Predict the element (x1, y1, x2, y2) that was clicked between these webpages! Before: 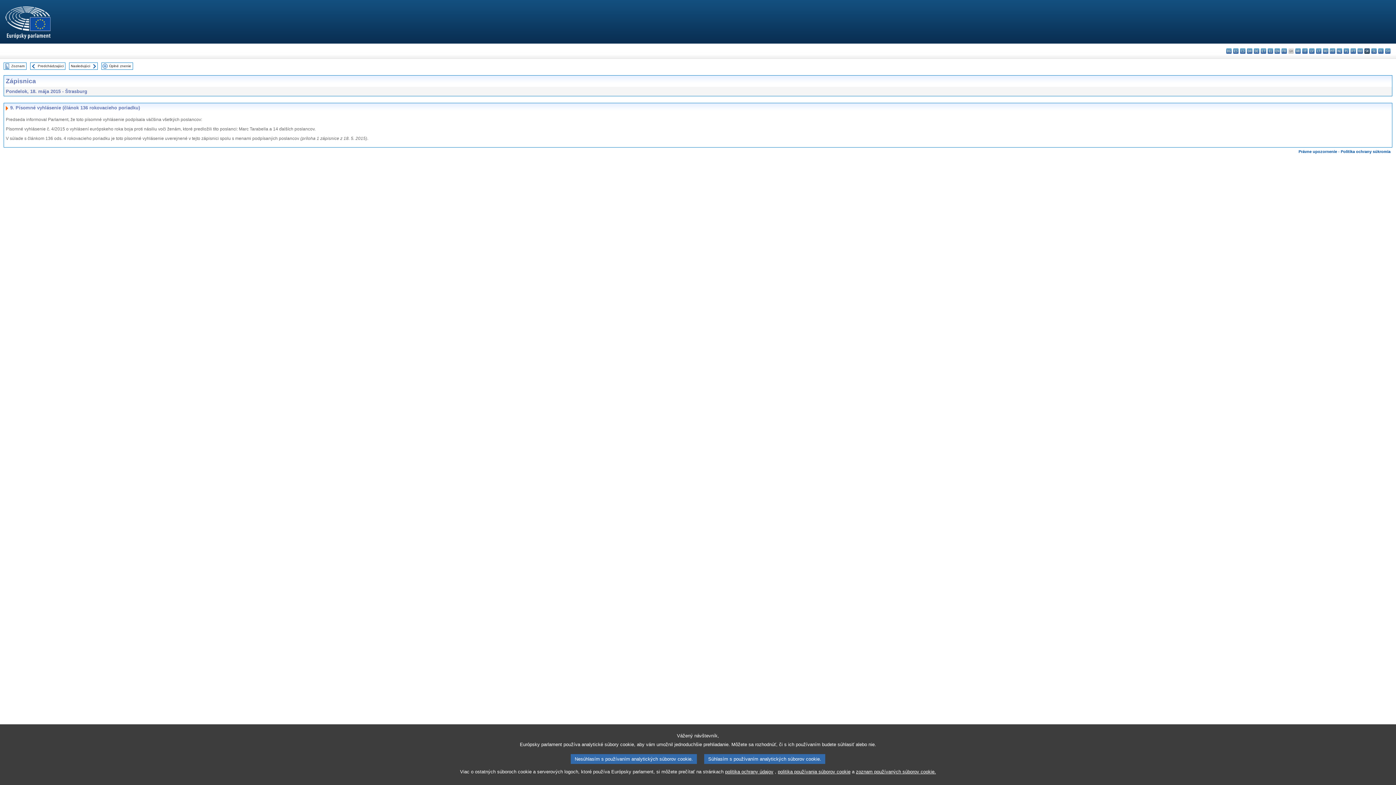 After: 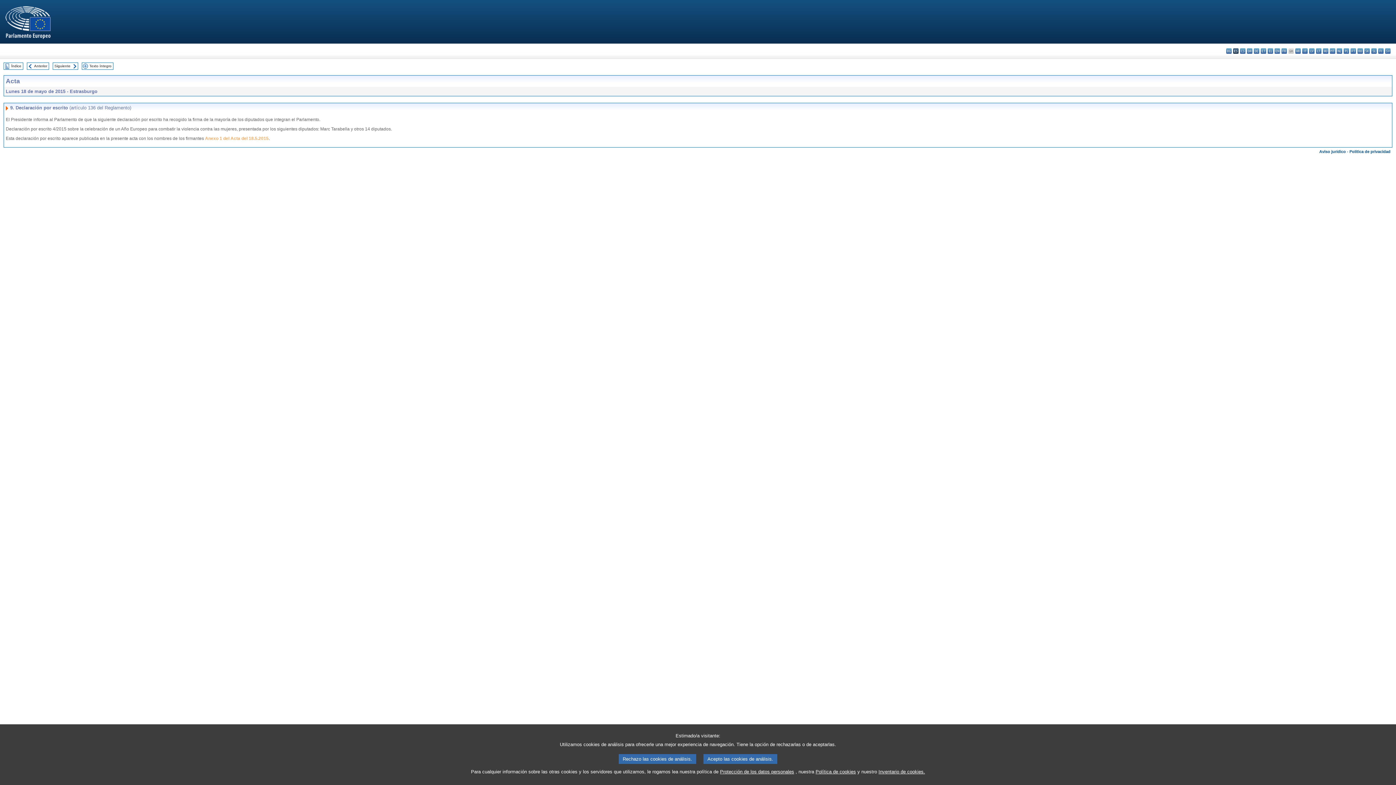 Action: bbox: (1233, 48, 1238, 53) label: es - español